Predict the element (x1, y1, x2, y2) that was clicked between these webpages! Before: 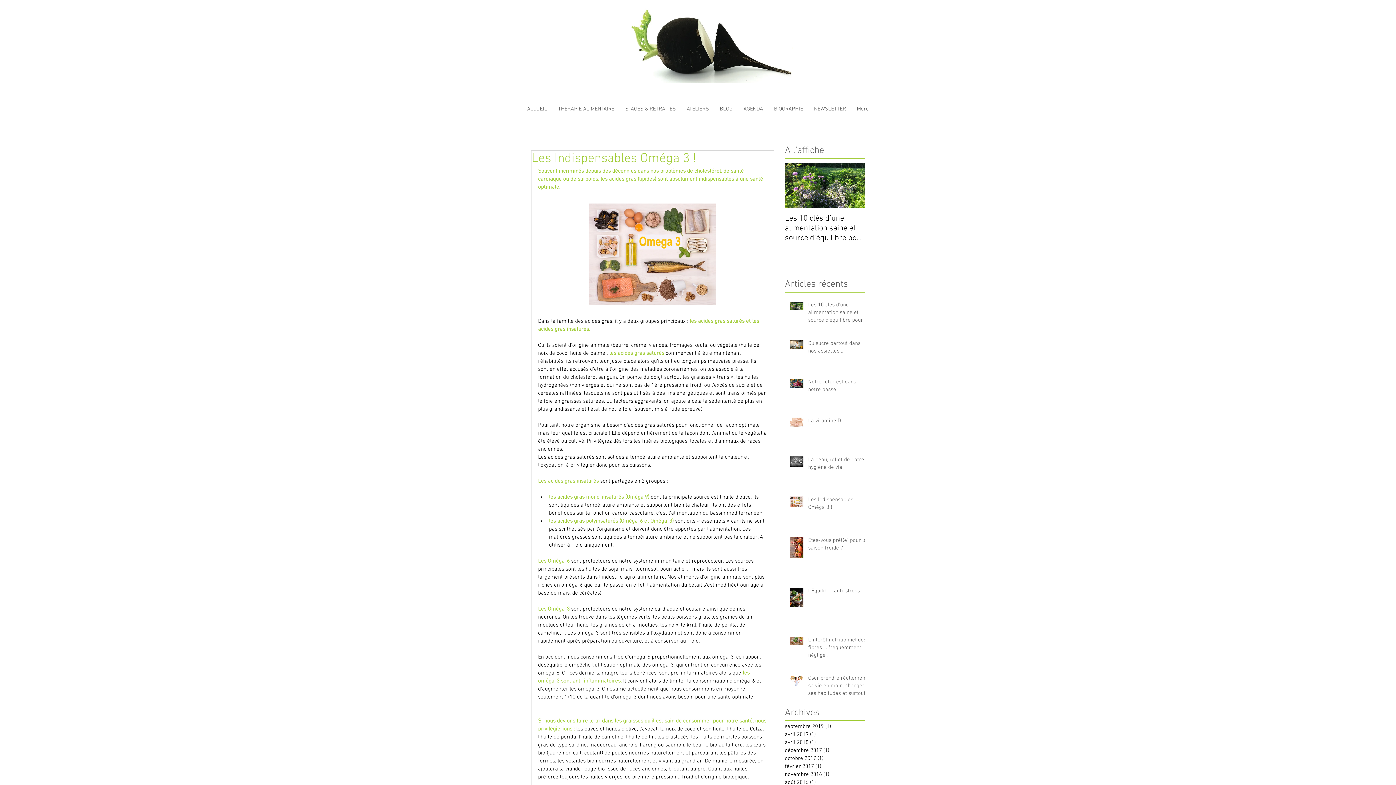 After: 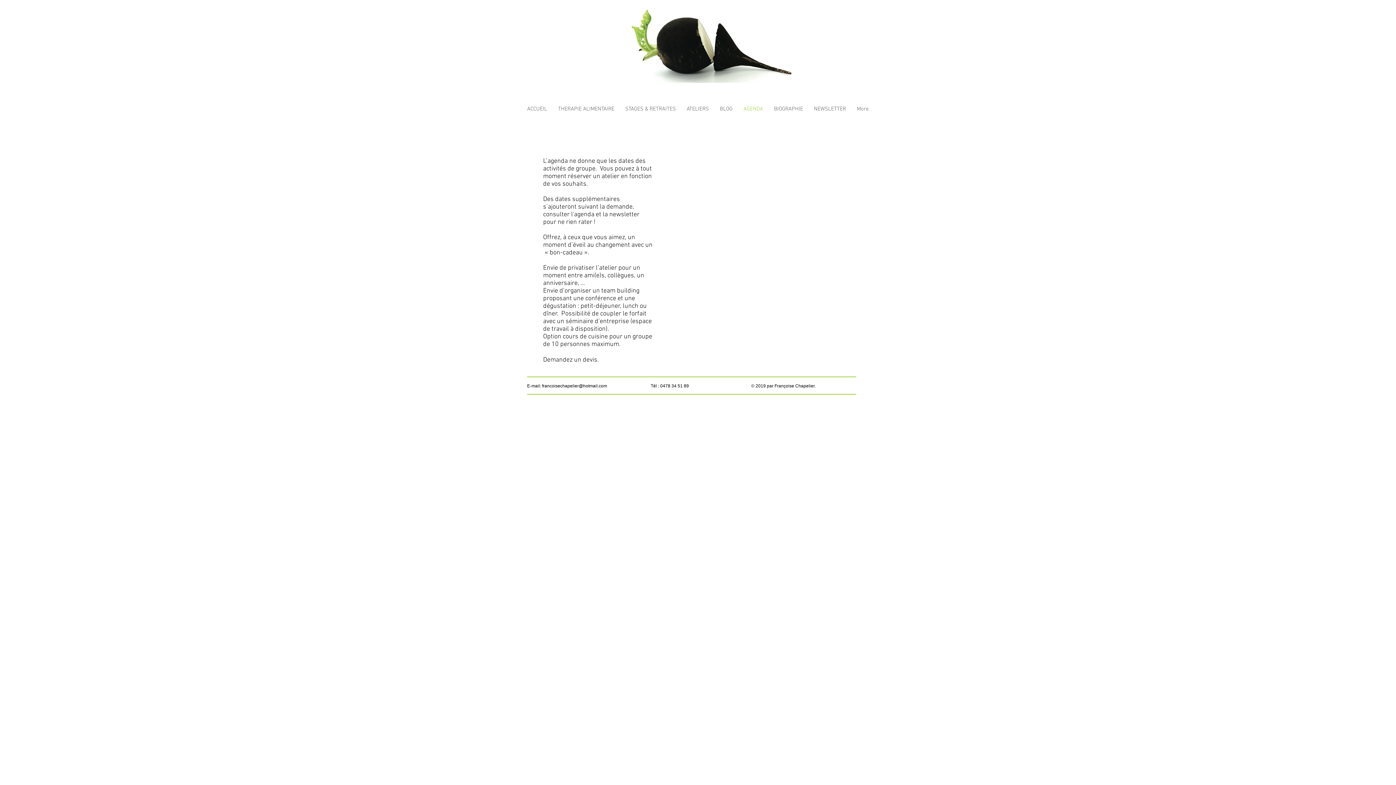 Action: bbox: (738, 104, 768, 113) label: AGENDA